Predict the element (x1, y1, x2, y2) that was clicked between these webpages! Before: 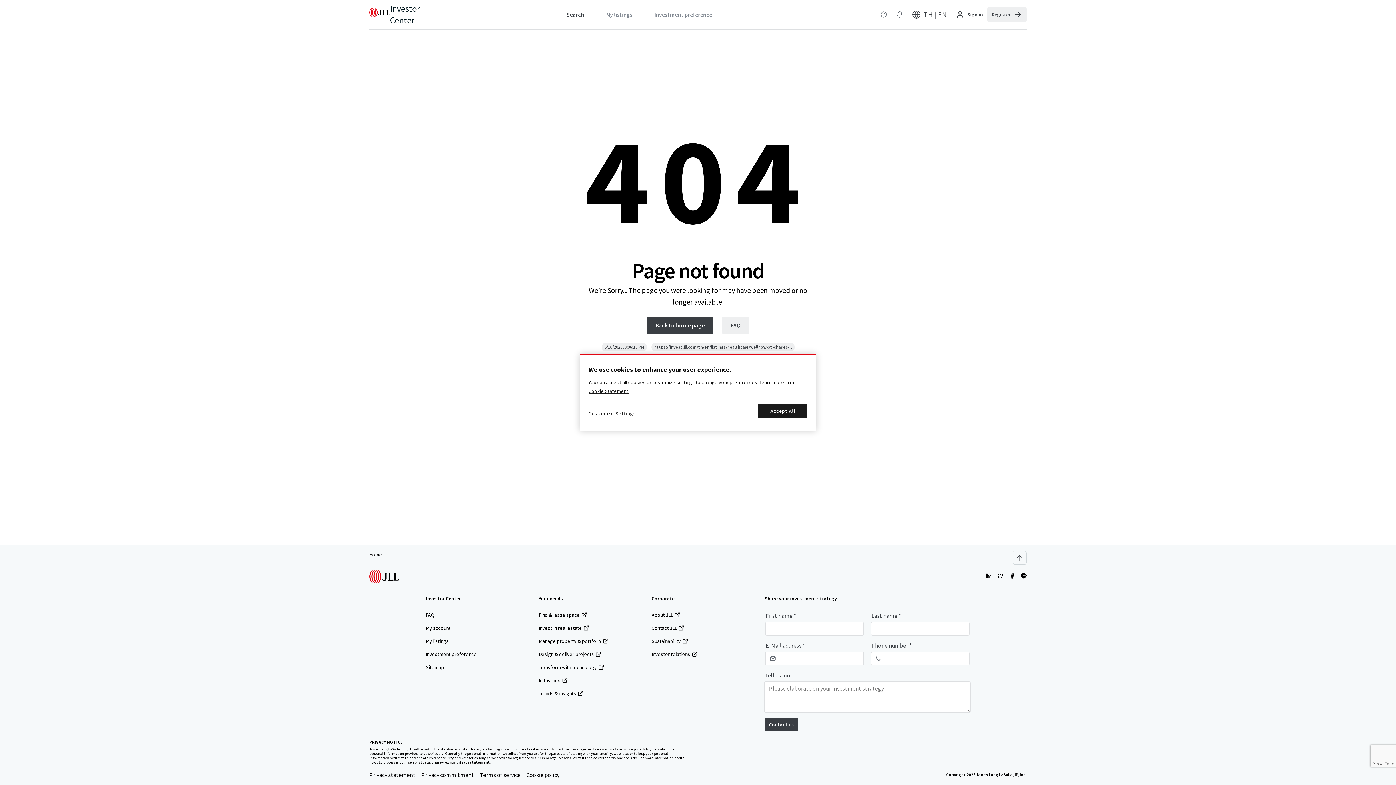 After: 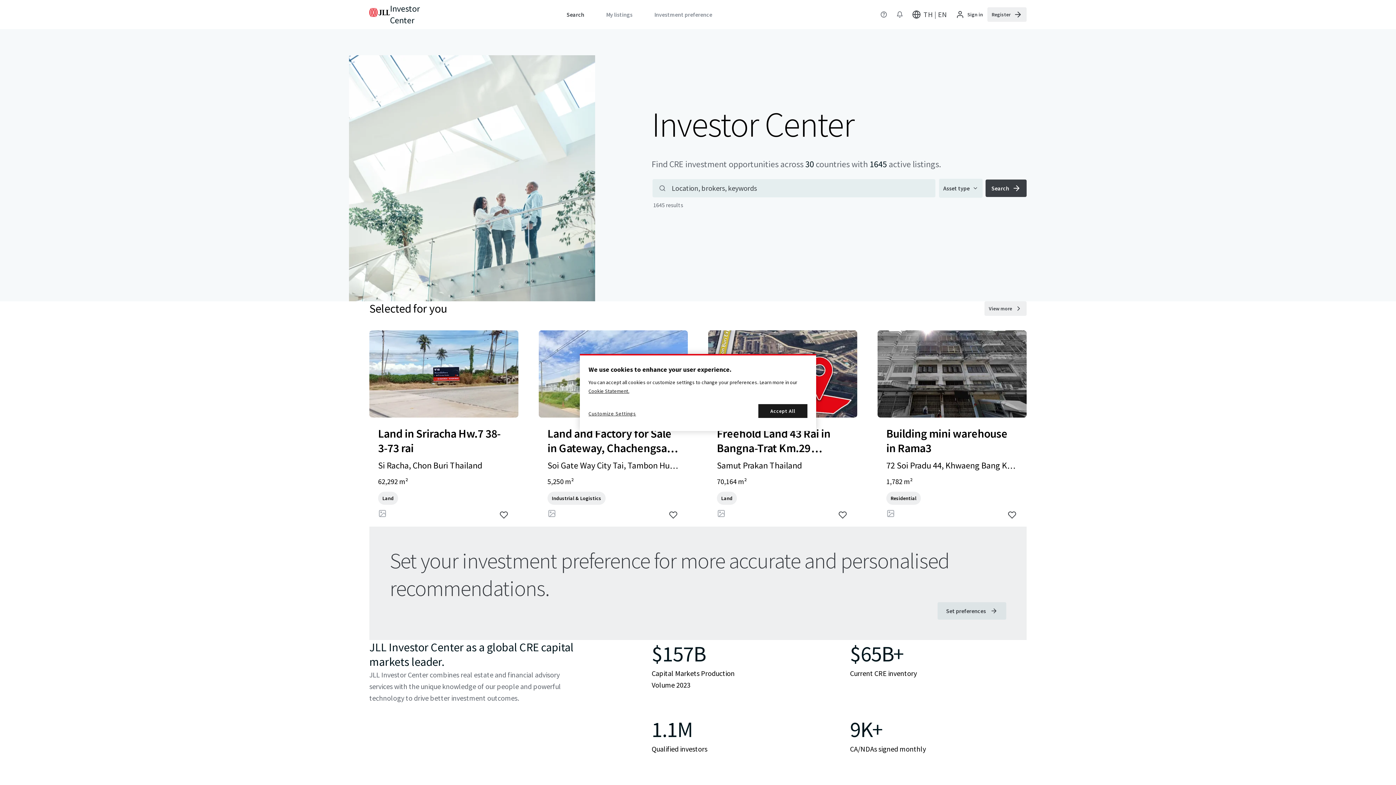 Action: bbox: (369, 551, 382, 558) label: Home